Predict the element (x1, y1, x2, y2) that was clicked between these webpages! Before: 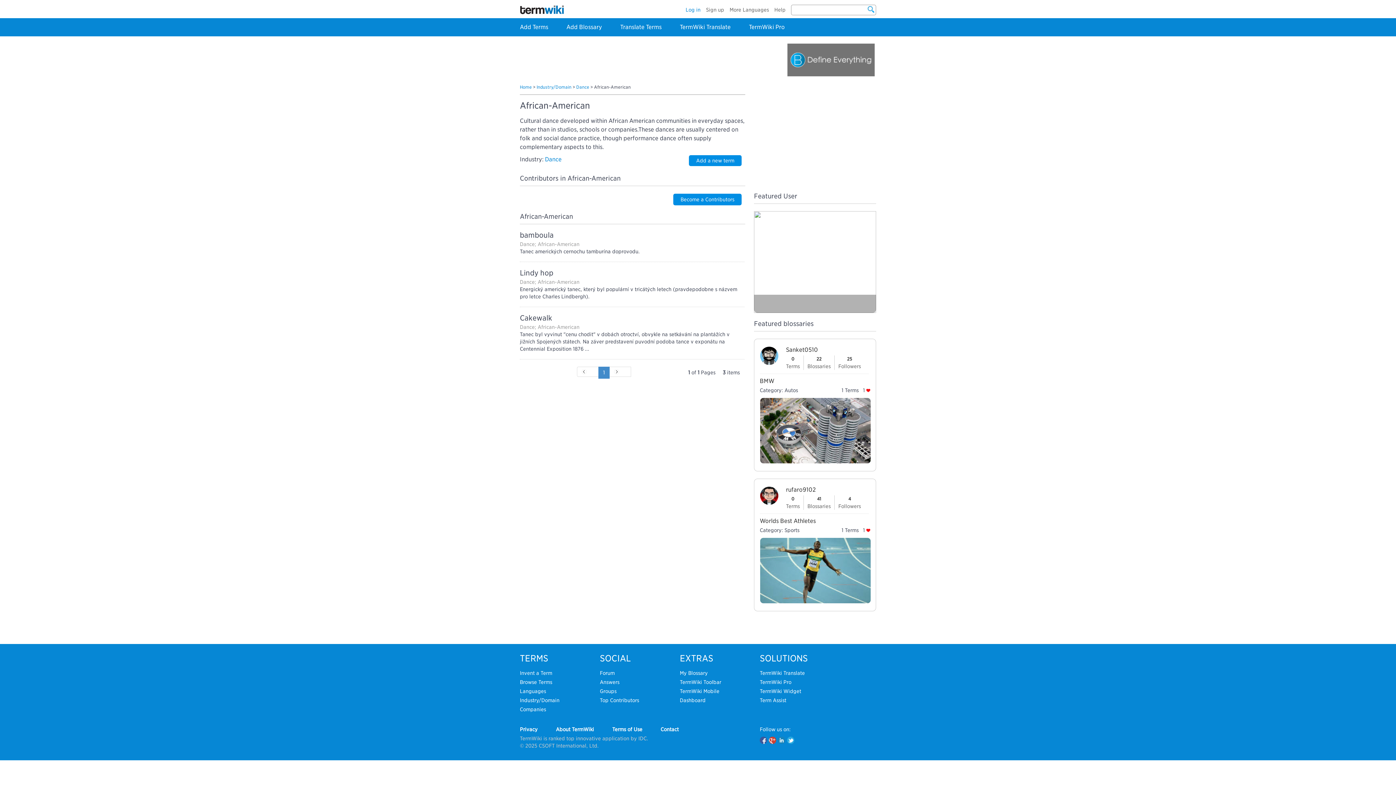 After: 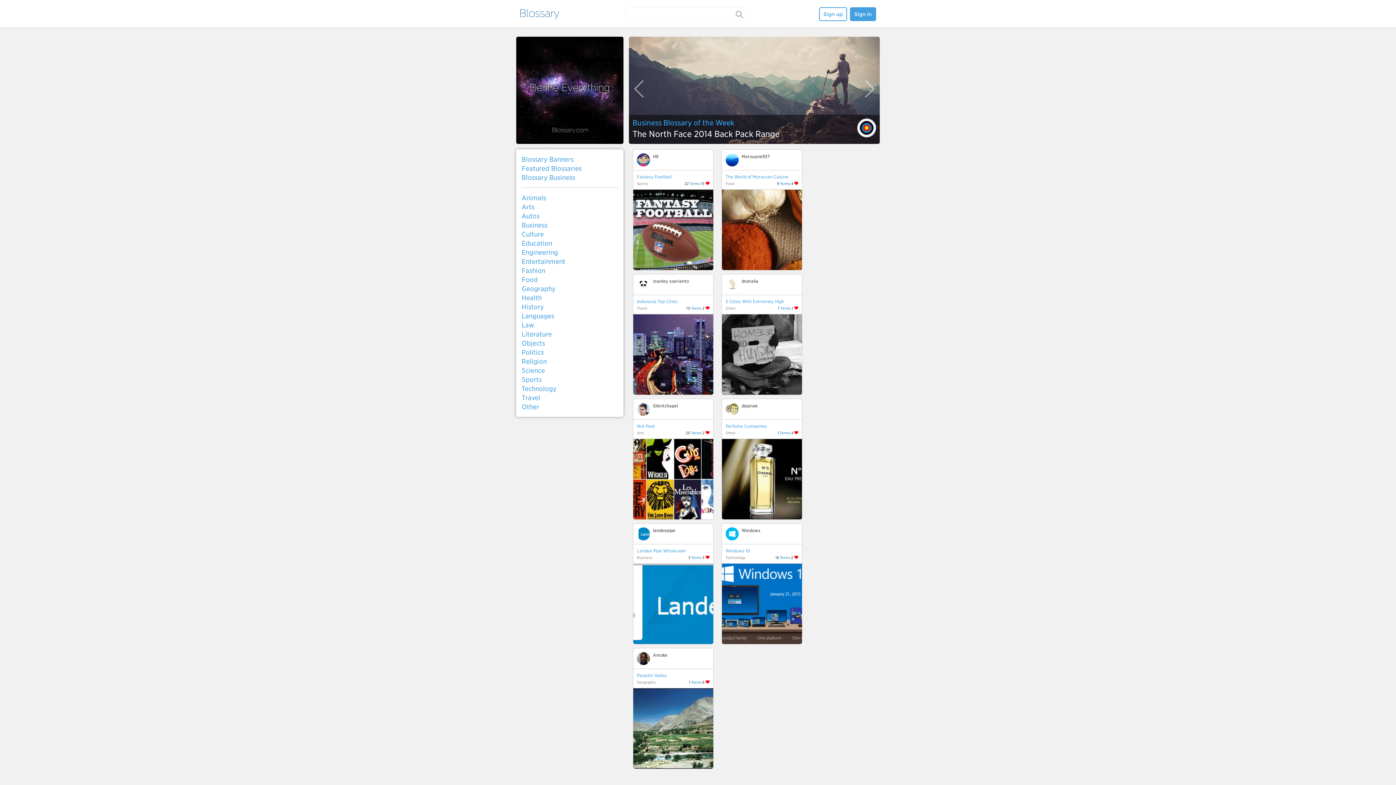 Action: bbox: (787, 56, 874, 62)